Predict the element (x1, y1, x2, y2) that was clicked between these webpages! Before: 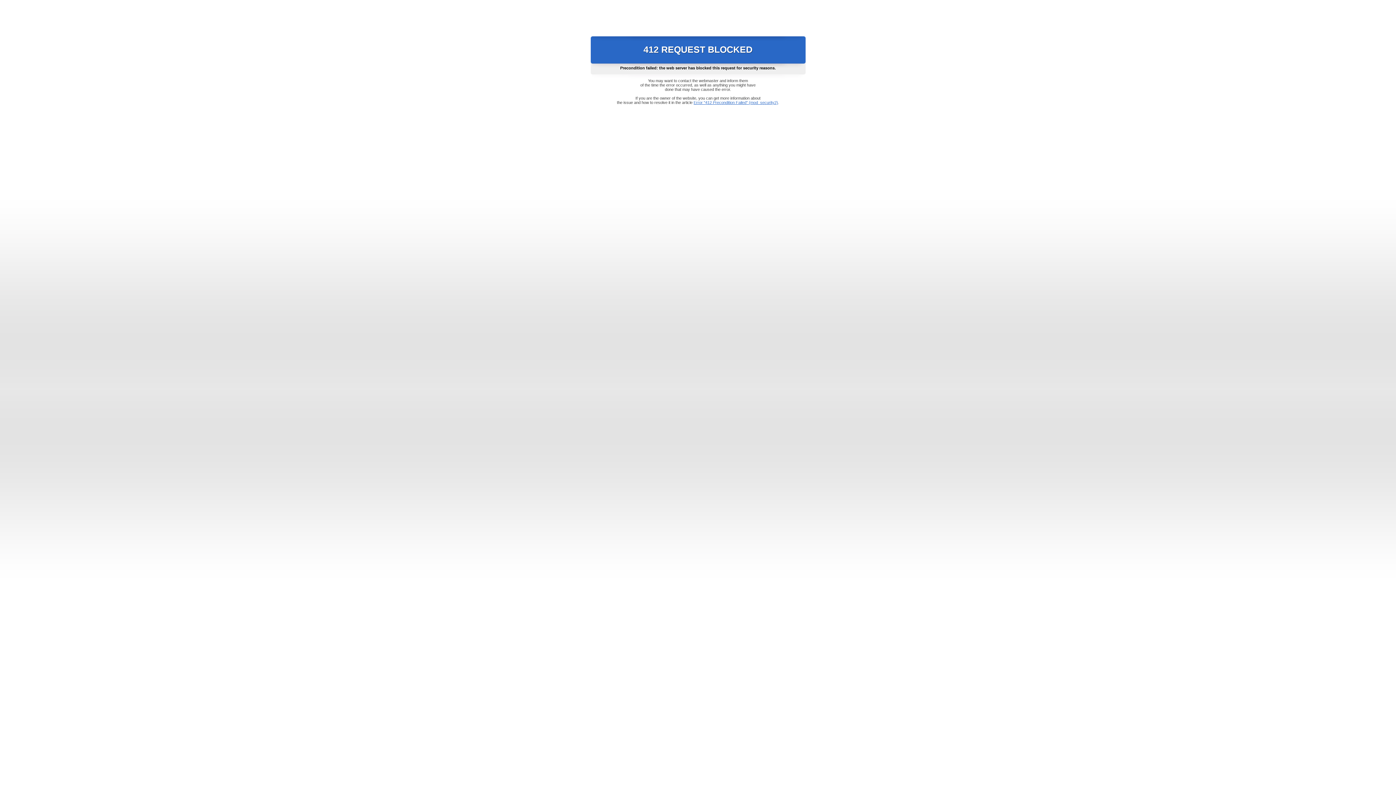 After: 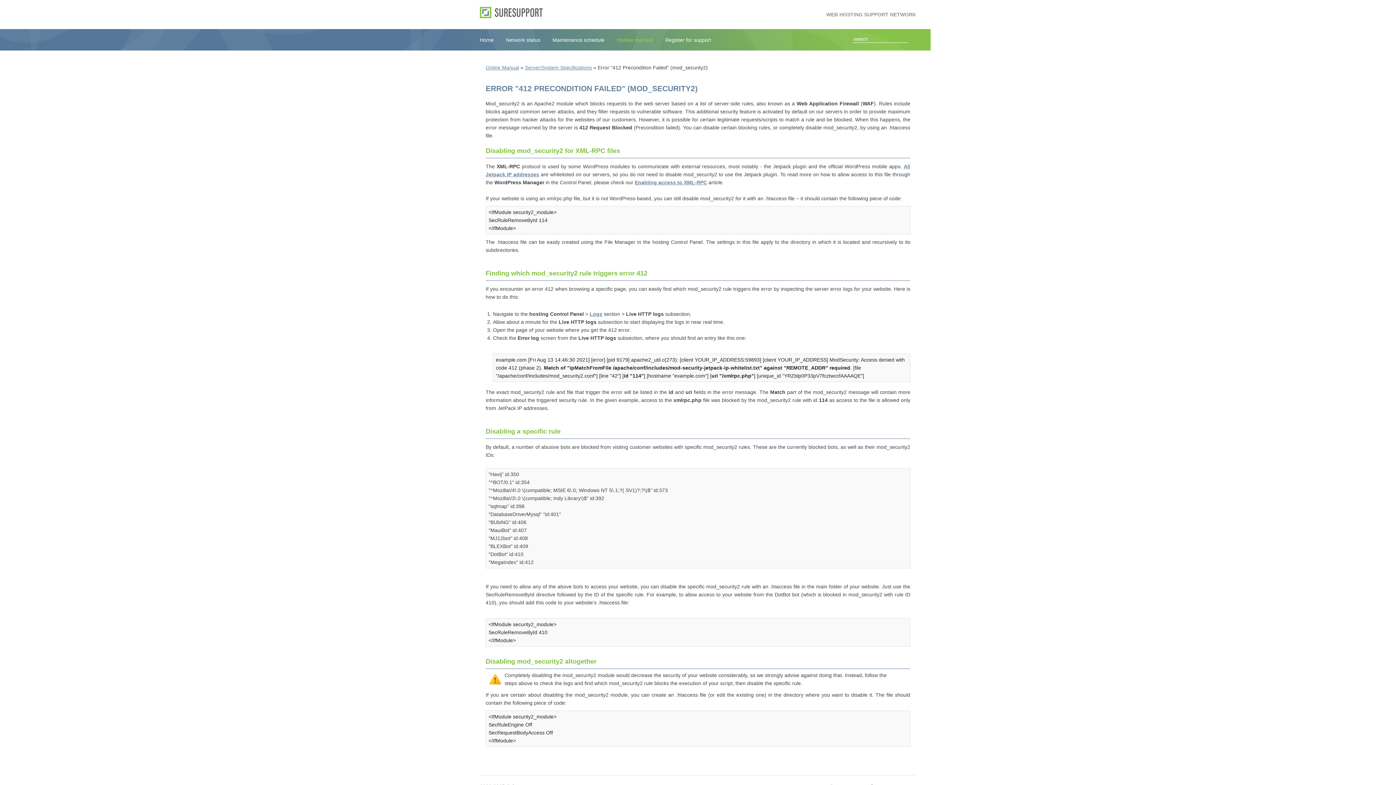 Action: bbox: (693, 100, 778, 104) label: Error "412 Precondition Failed" (mod_security2)